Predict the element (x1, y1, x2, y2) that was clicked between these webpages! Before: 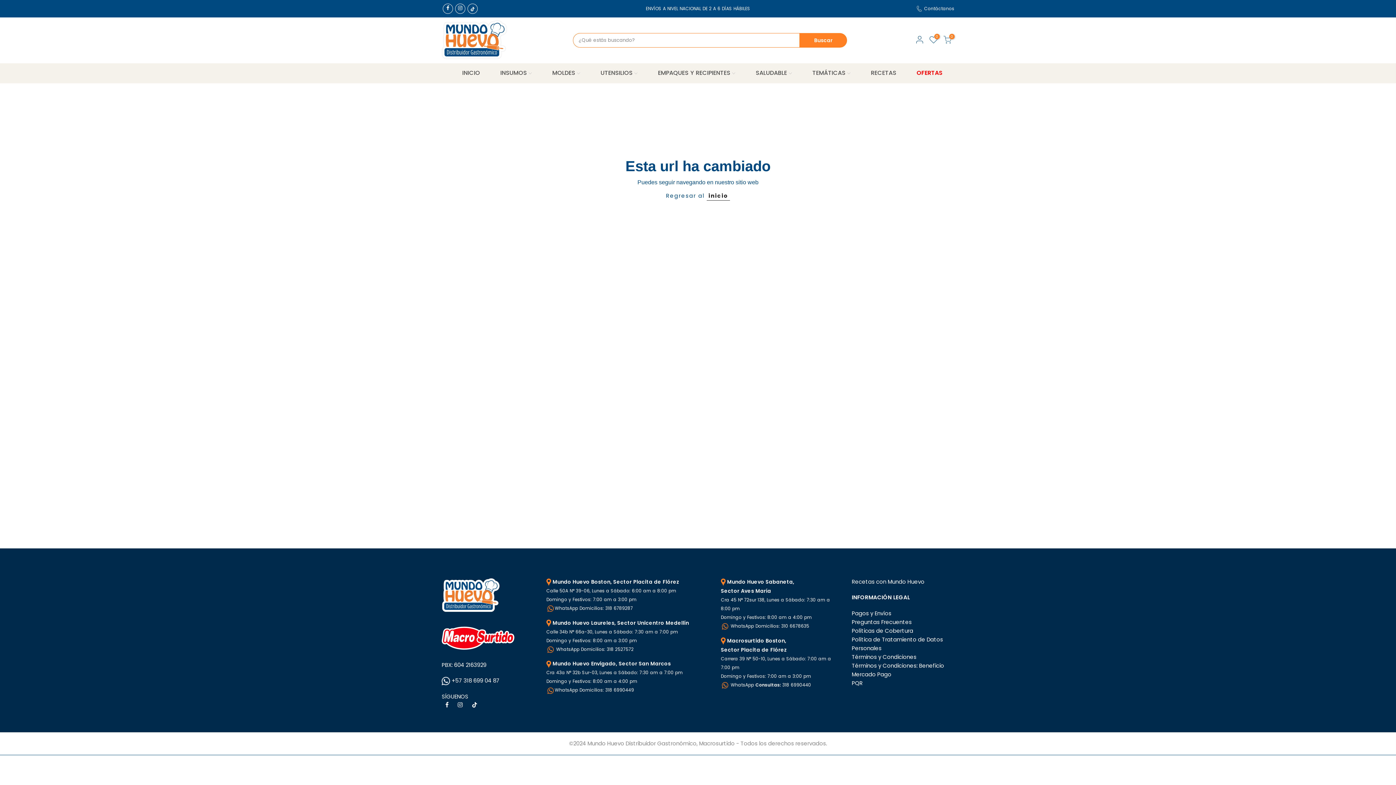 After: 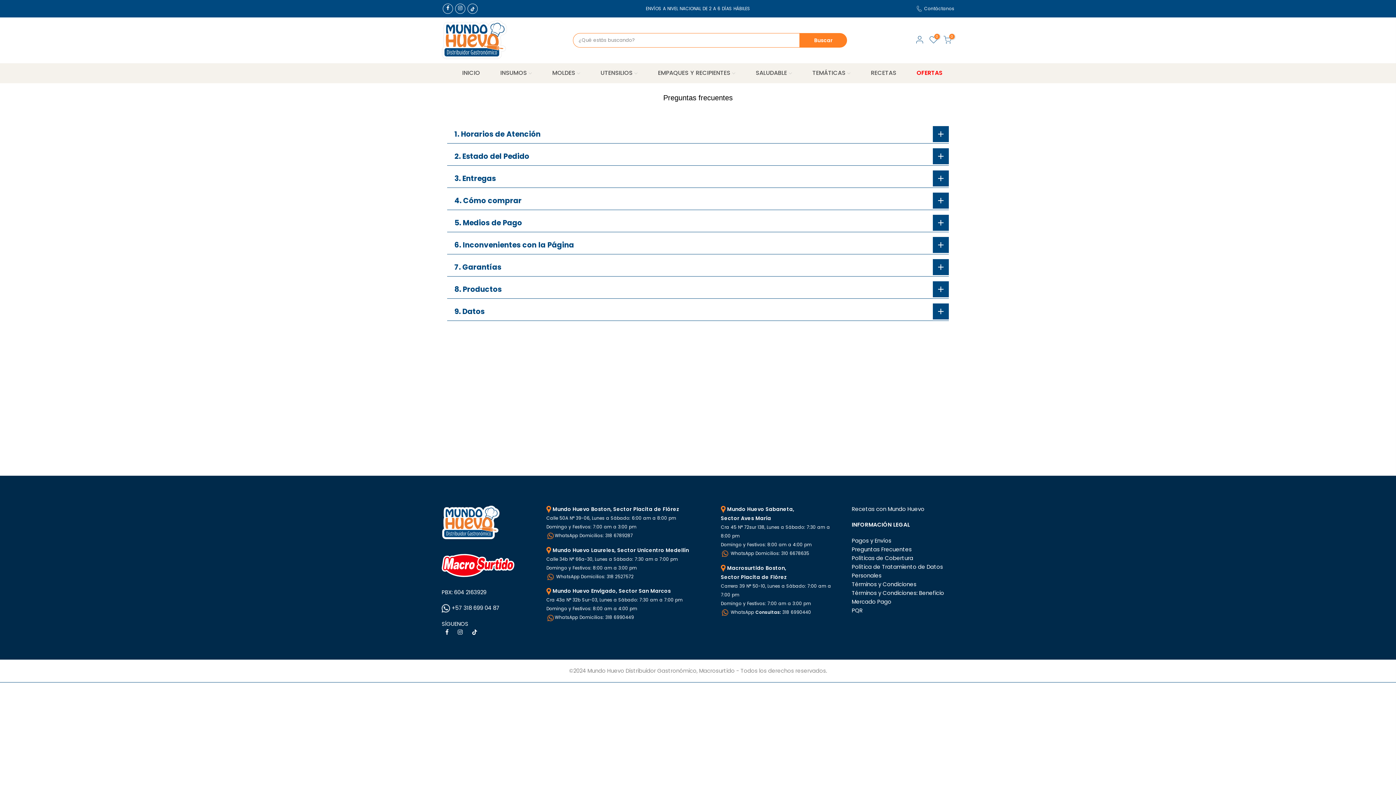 Action: label: Preguntas Frecuentes bbox: (852, 618, 912, 626)